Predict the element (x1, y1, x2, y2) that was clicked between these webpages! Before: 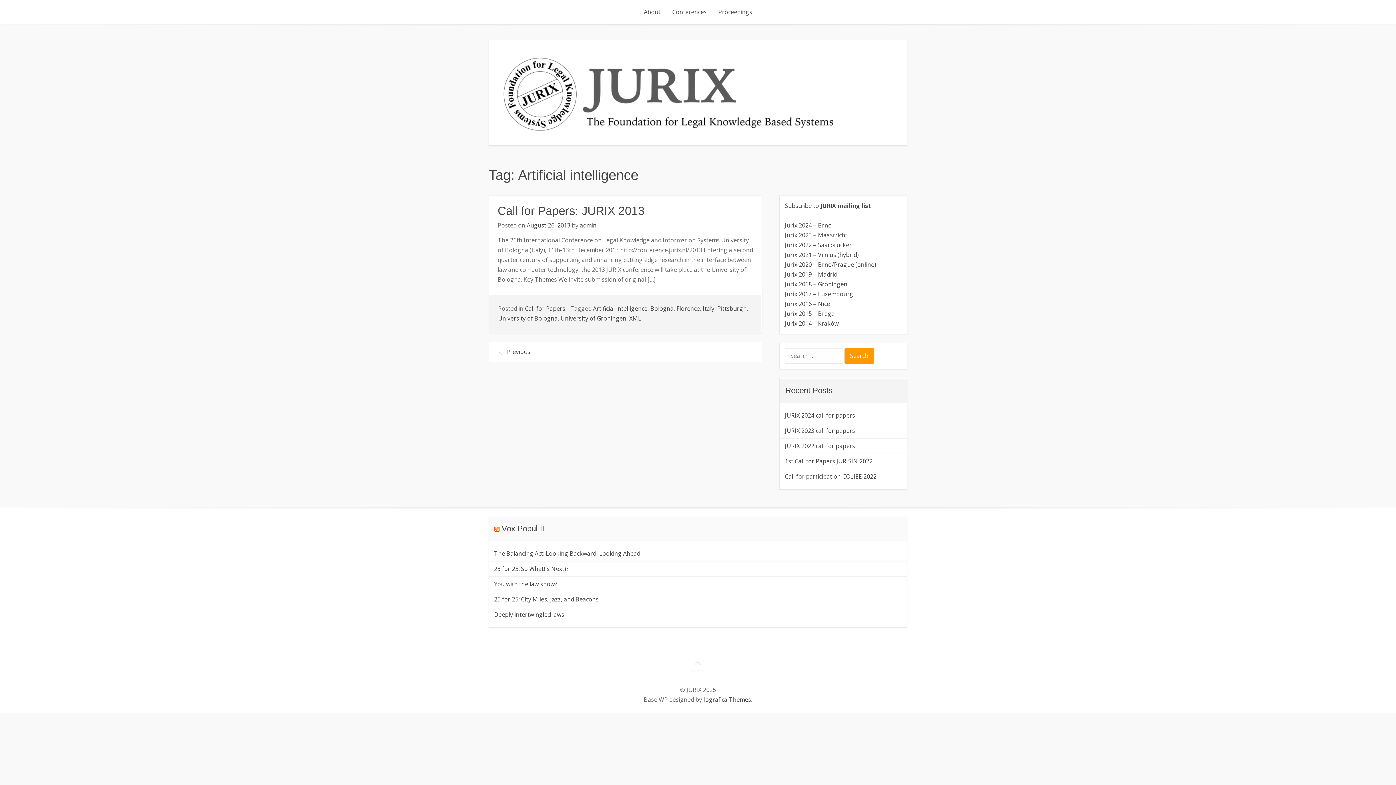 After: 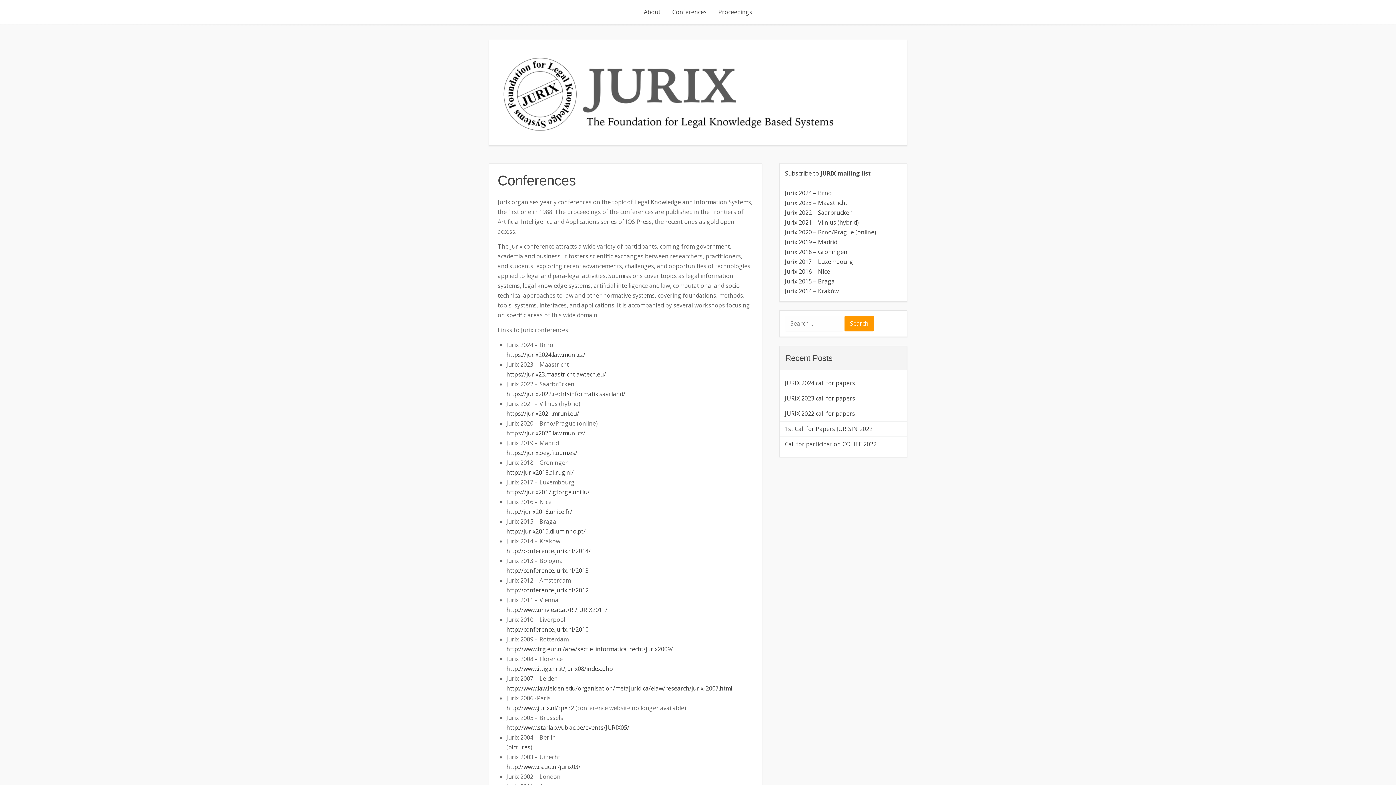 Action: label: Conferences bbox: (667, 0, 712, 24)